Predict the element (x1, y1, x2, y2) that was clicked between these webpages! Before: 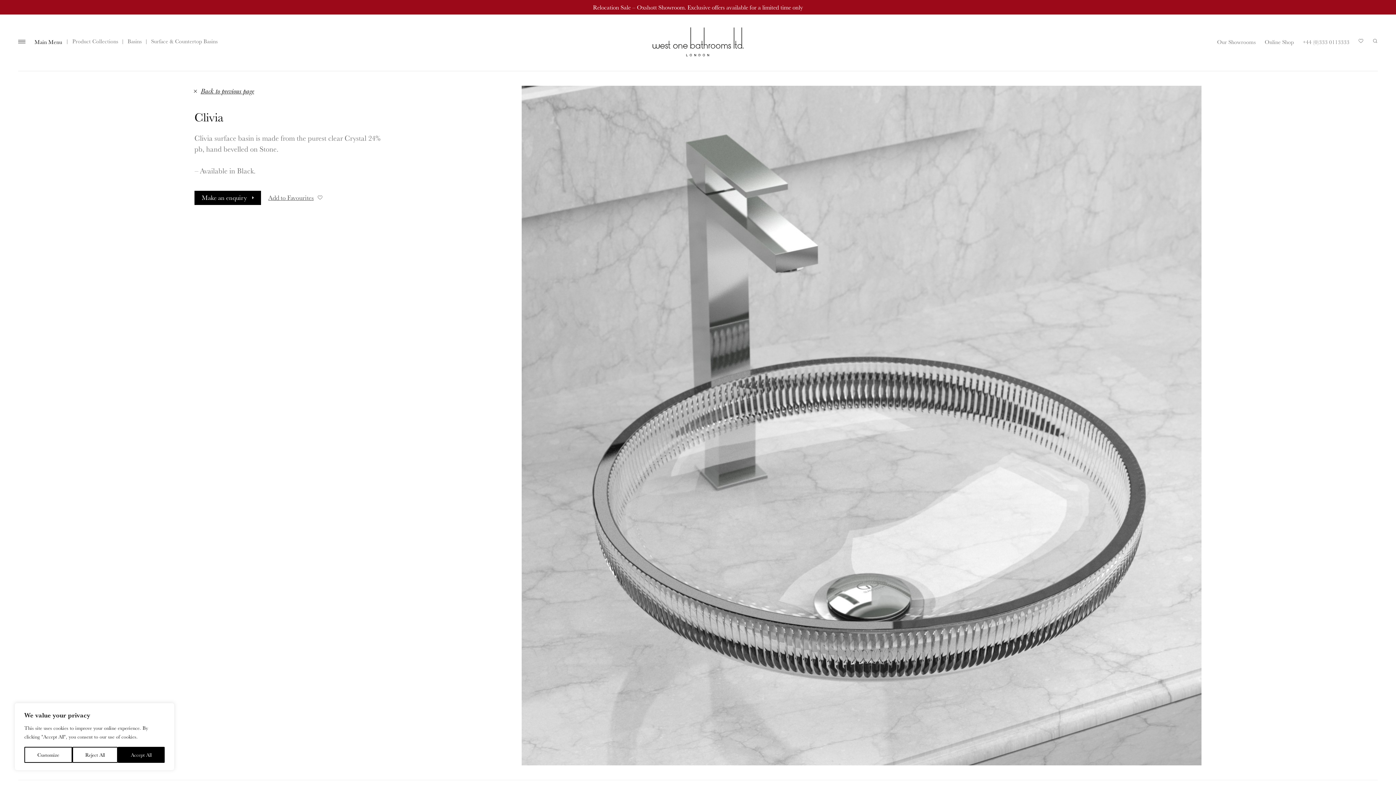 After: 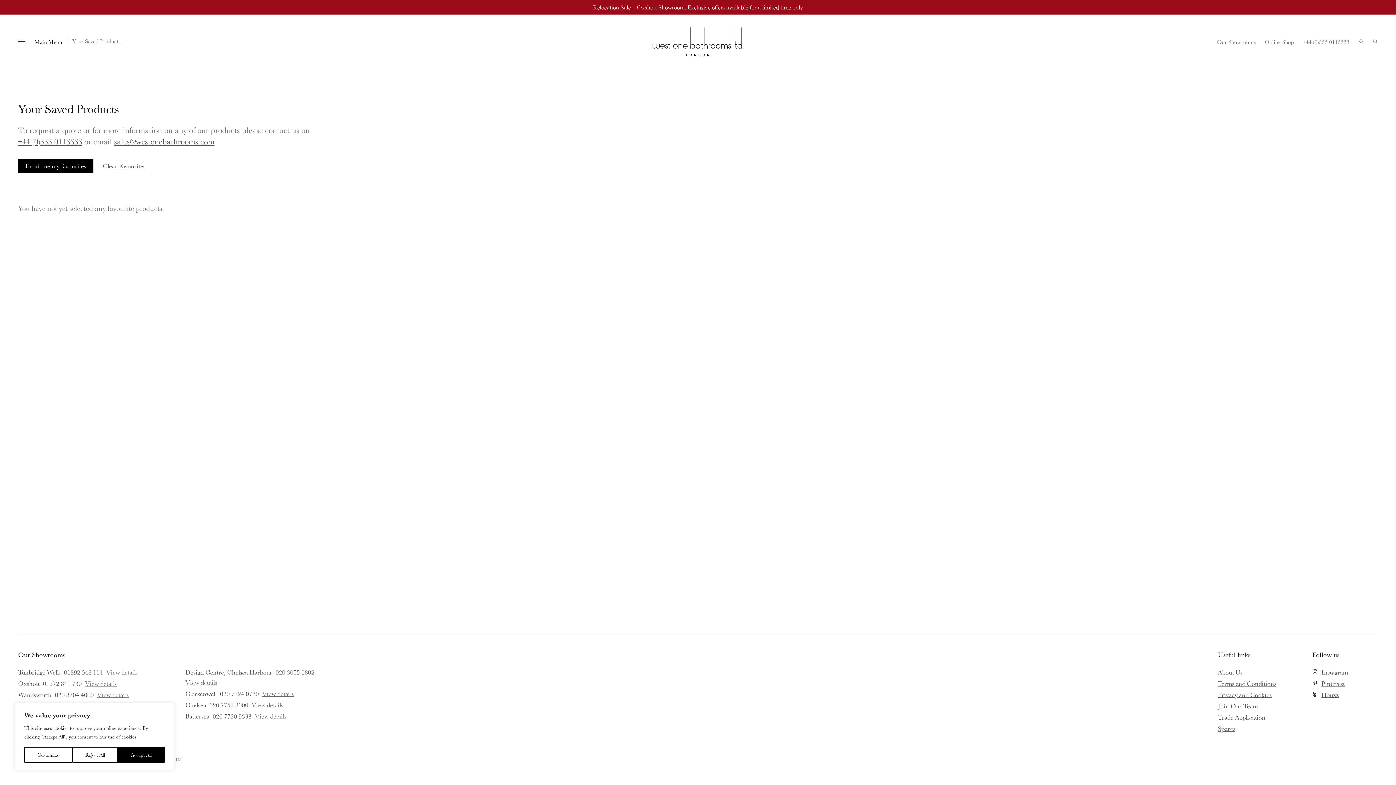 Action: label: Your Saved Products bbox: (1358, 36, 1364, 45)